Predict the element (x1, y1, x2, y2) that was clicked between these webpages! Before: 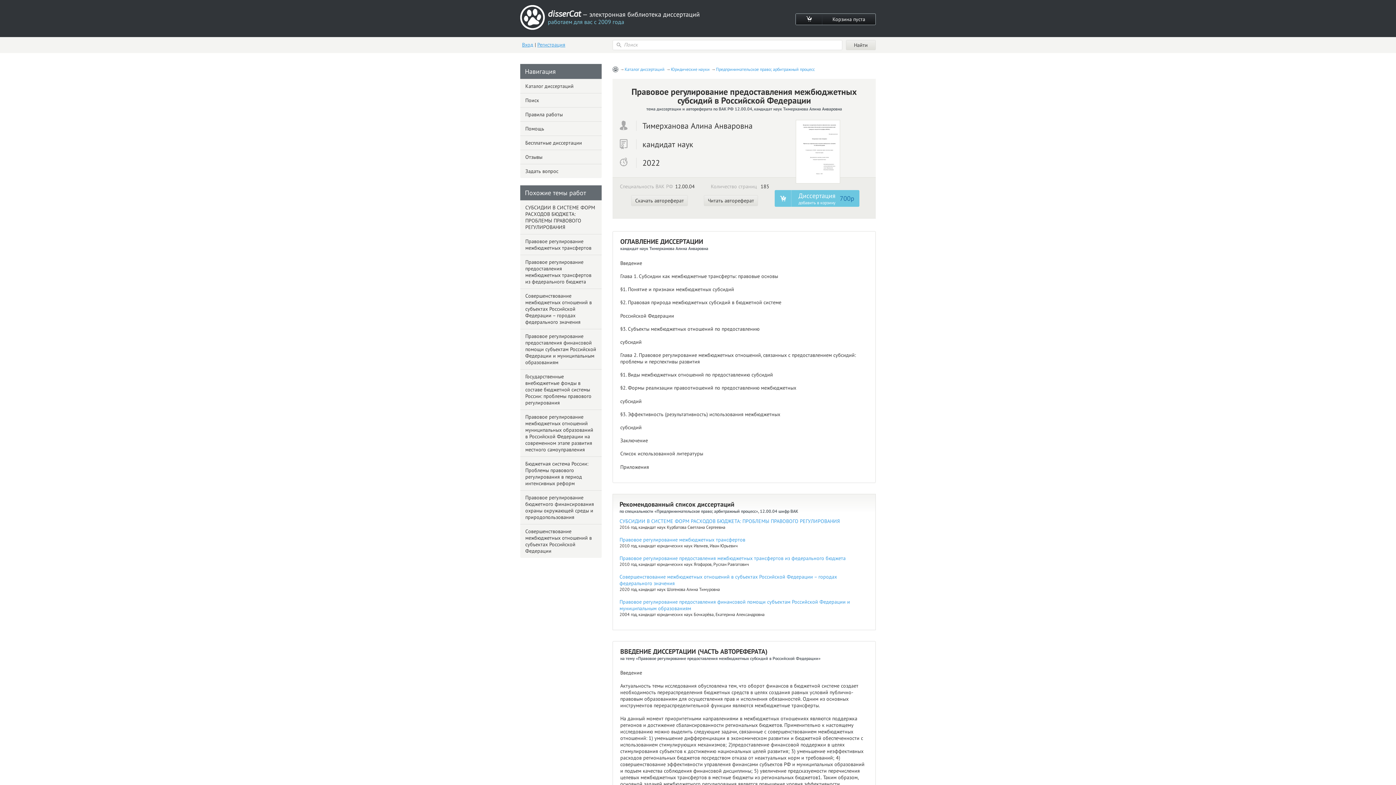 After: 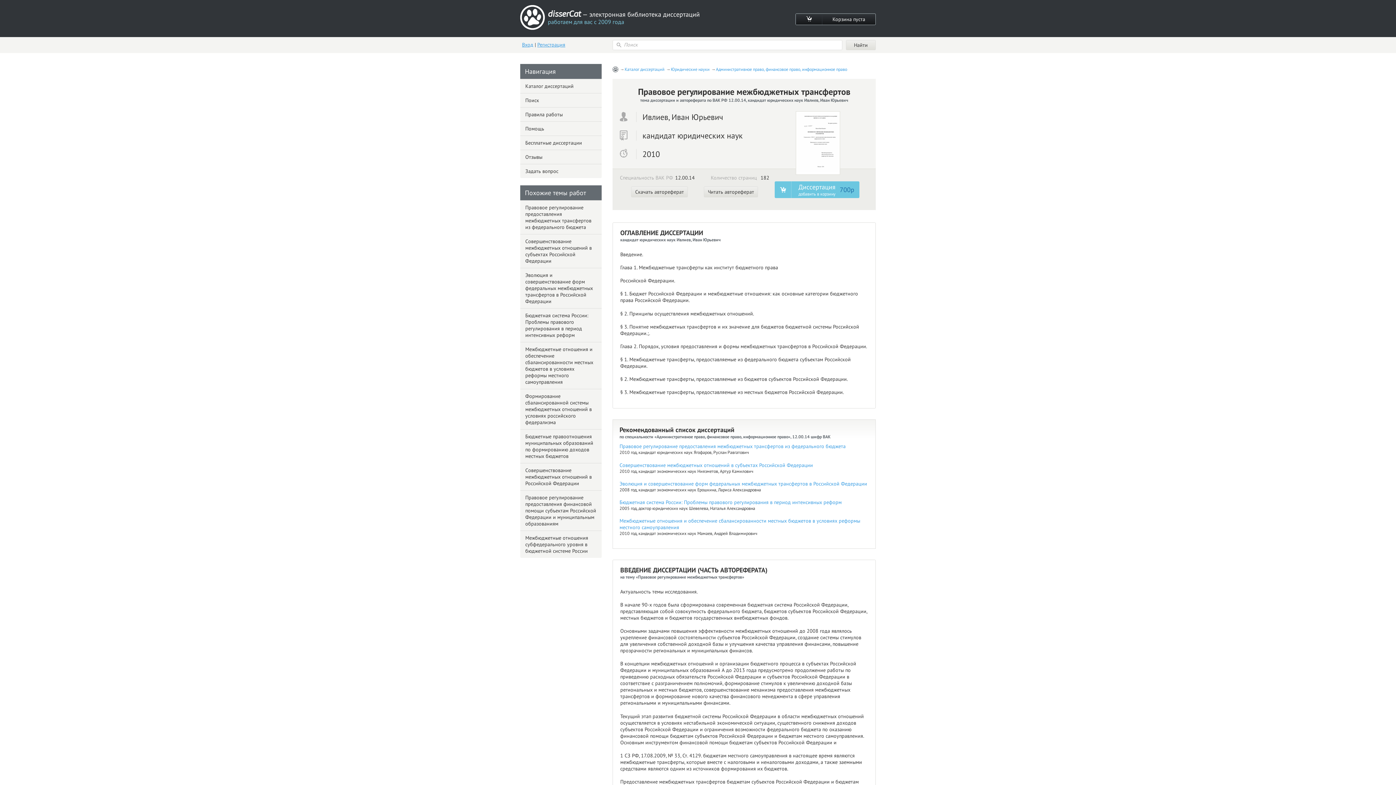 Action: bbox: (619, 536, 745, 543) label: Правовое регулирование межбюджетных трансфертов